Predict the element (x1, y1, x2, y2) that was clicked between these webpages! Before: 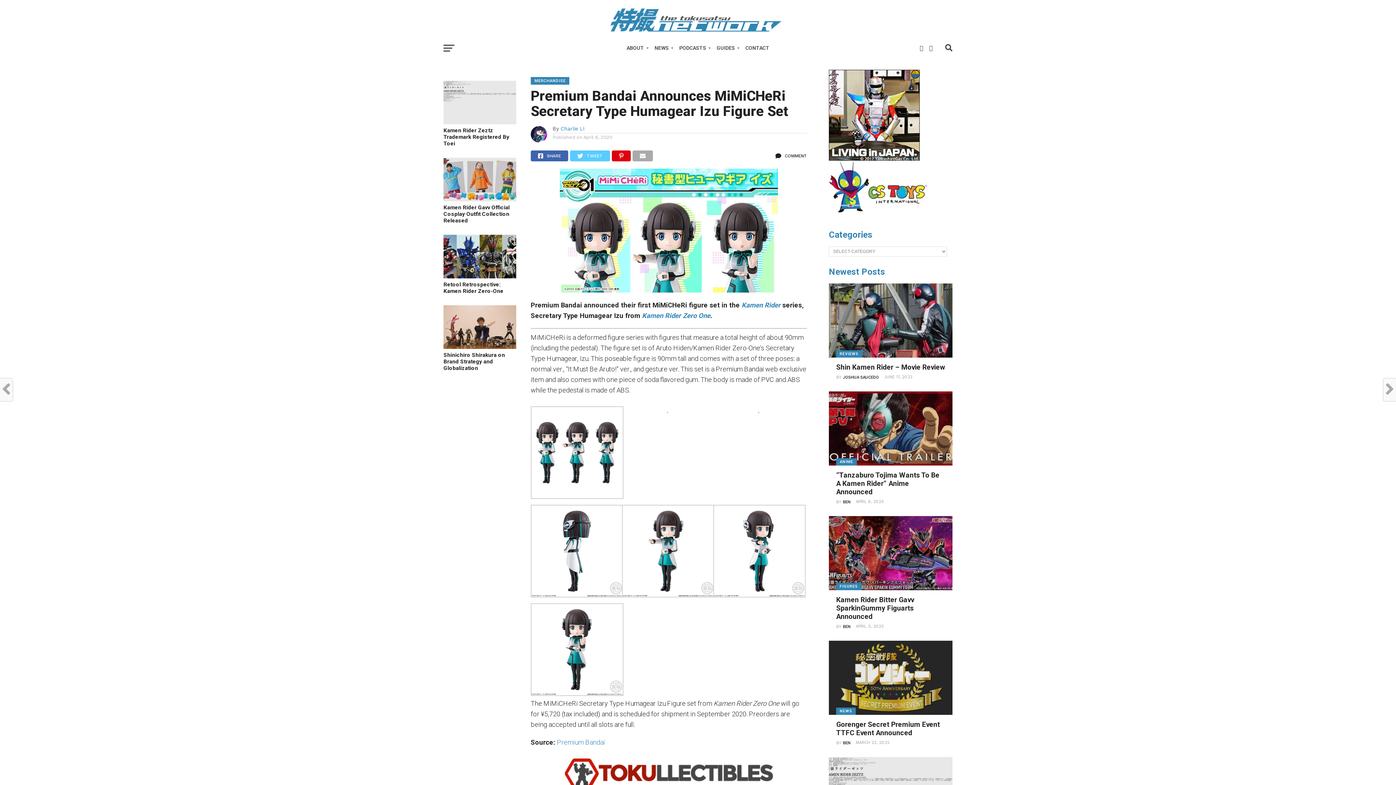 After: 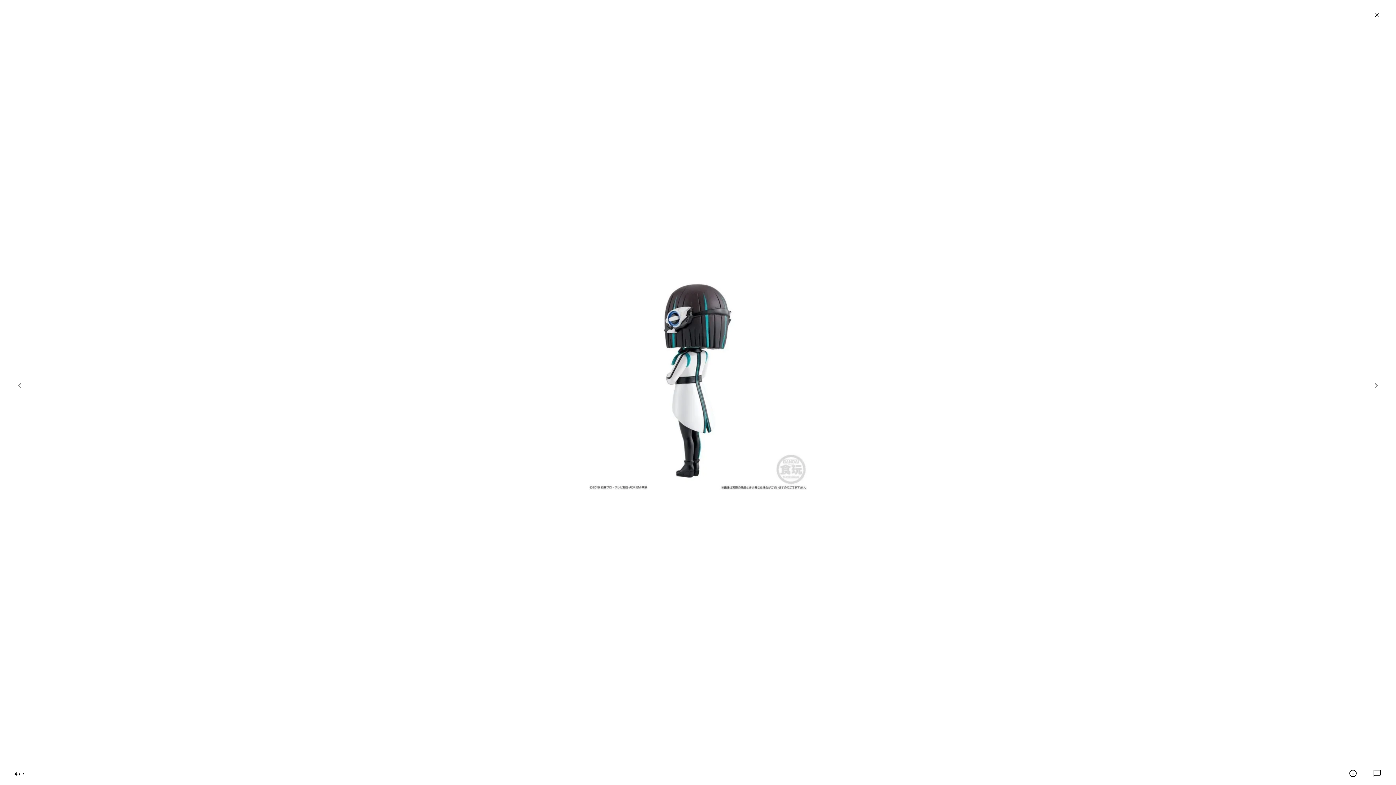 Action: bbox: (530, 591, 623, 599)